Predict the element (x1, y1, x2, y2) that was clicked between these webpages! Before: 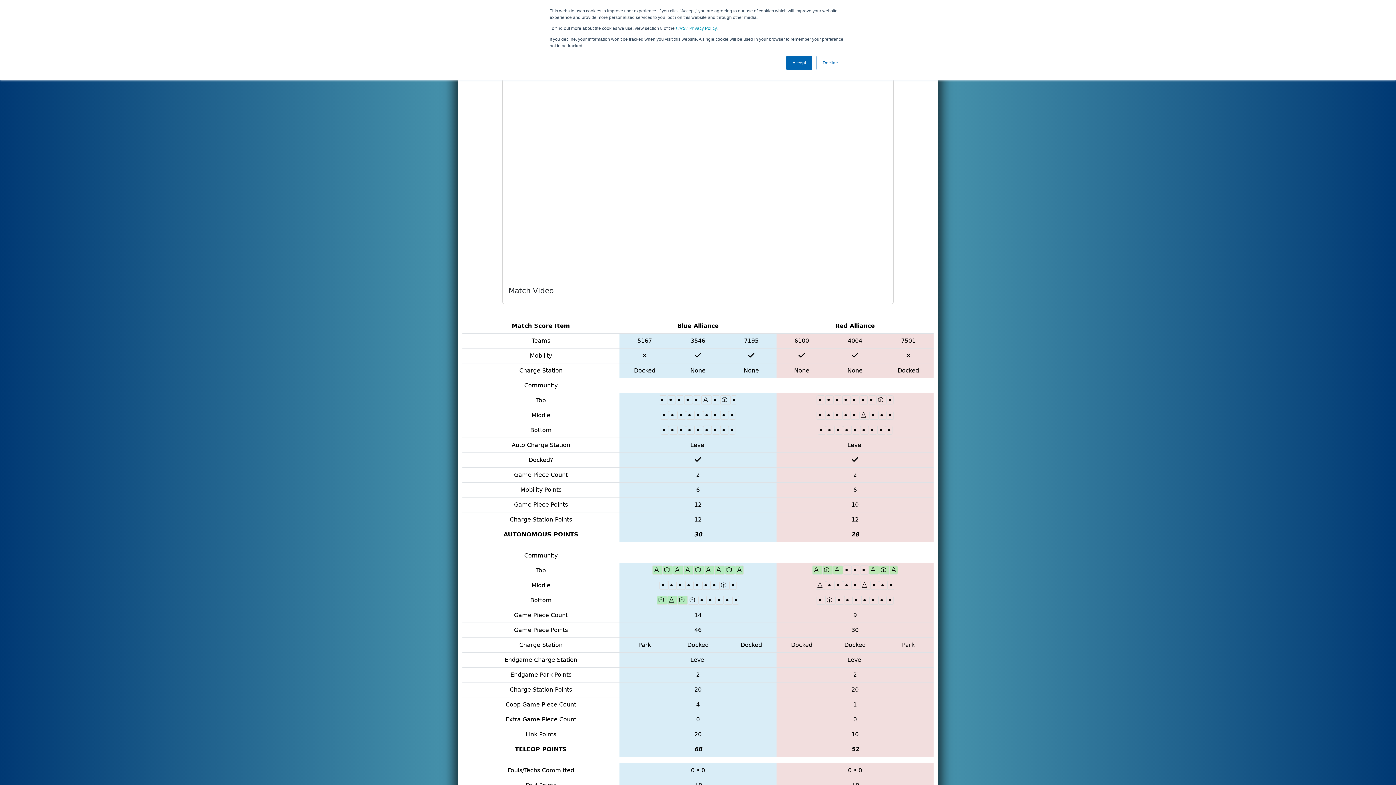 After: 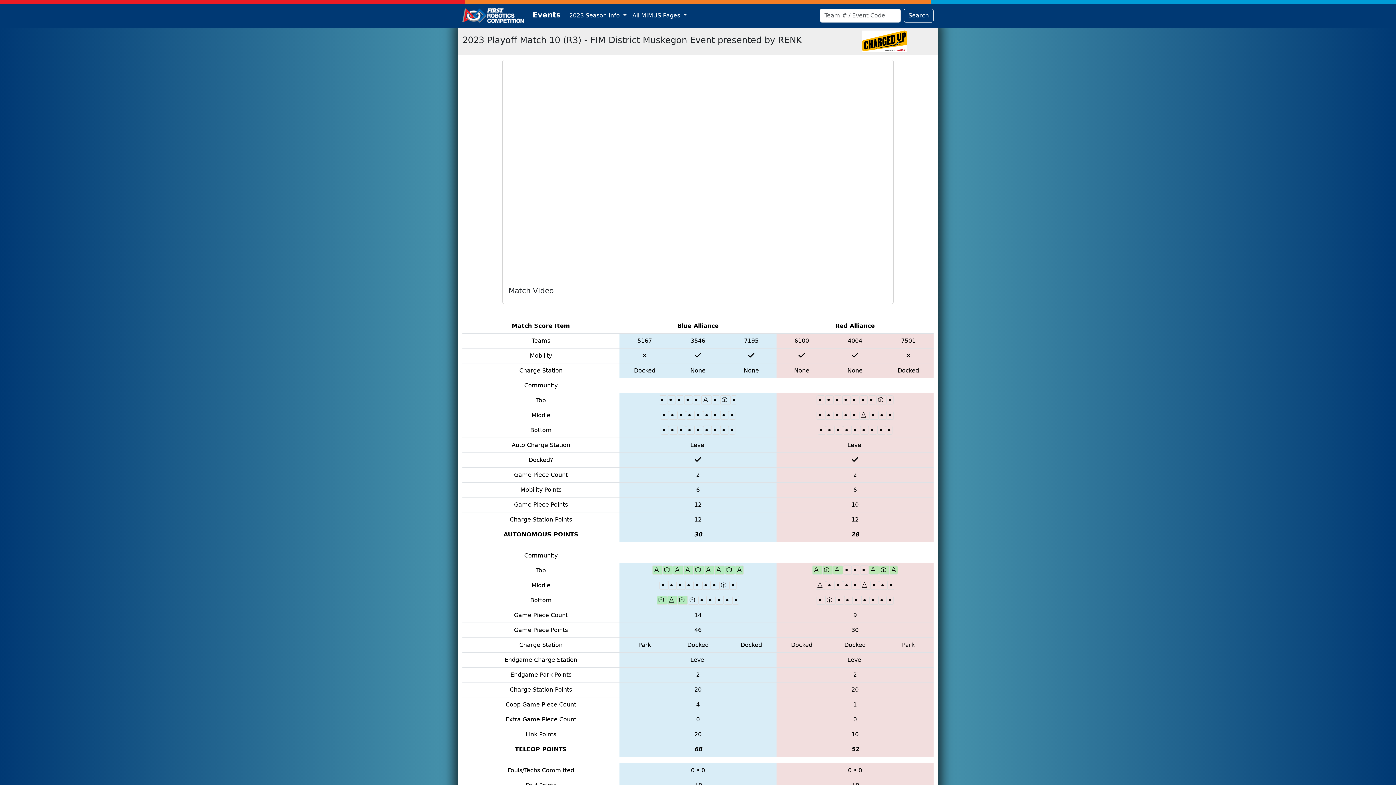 Action: label: Accept bbox: (786, 55, 812, 70)